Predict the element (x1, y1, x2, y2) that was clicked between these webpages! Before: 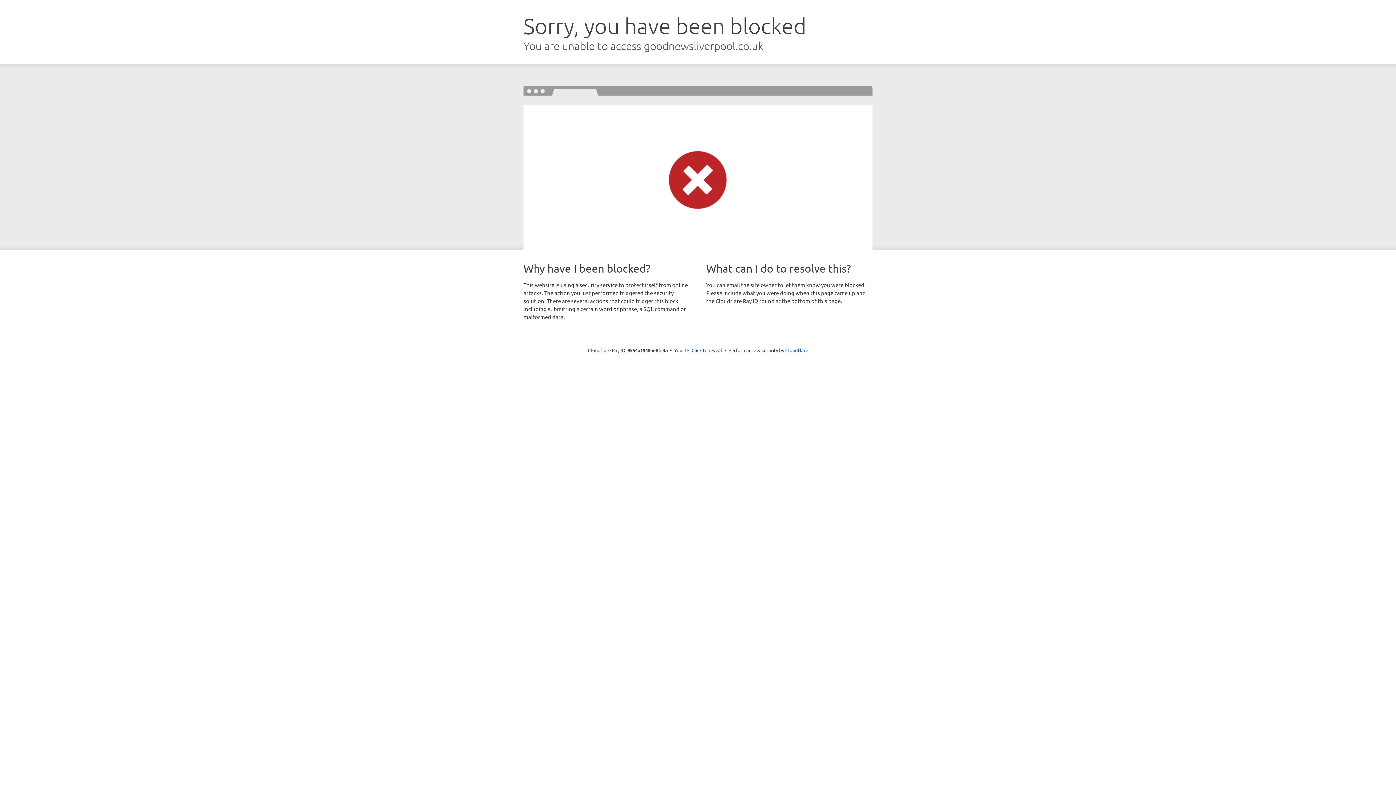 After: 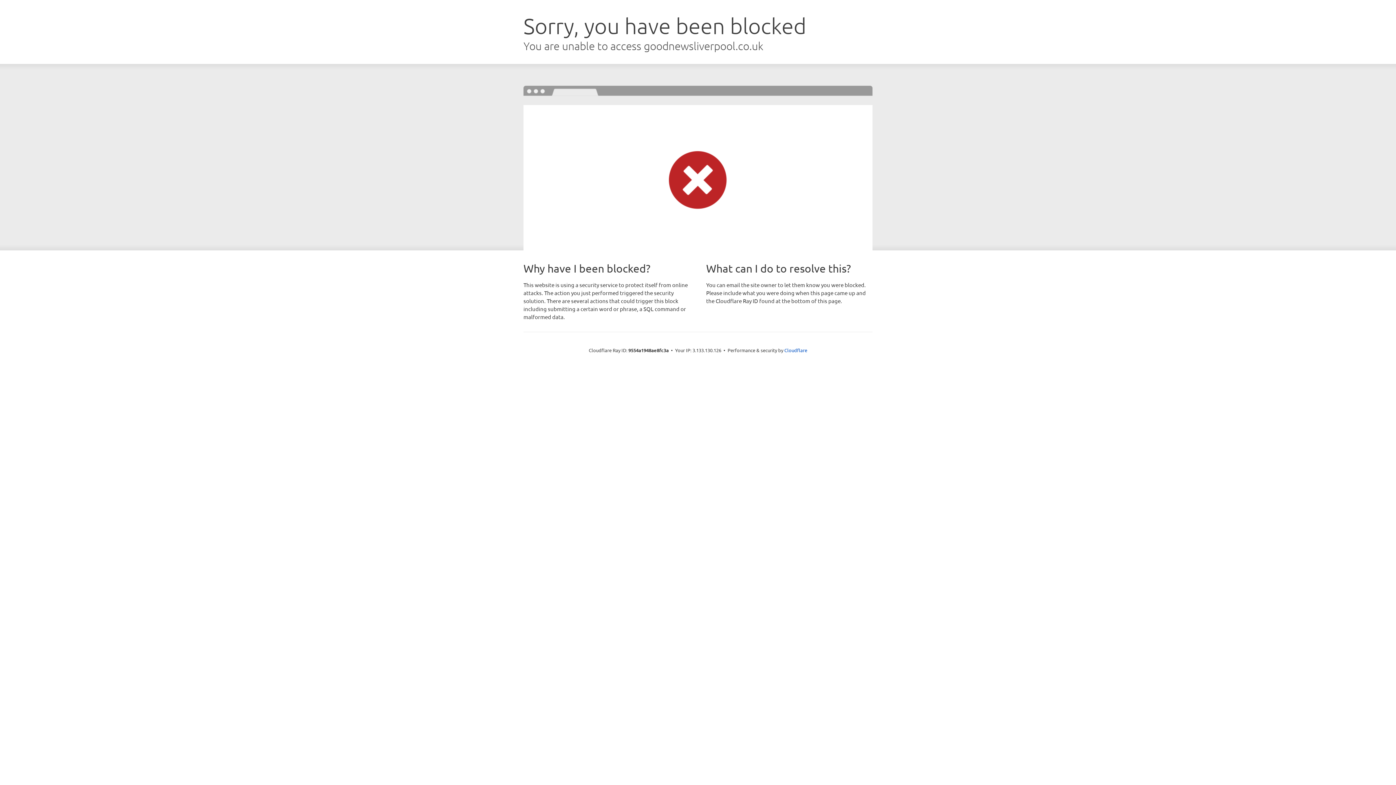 Action: bbox: (691, 346, 722, 353) label: Click to reveal